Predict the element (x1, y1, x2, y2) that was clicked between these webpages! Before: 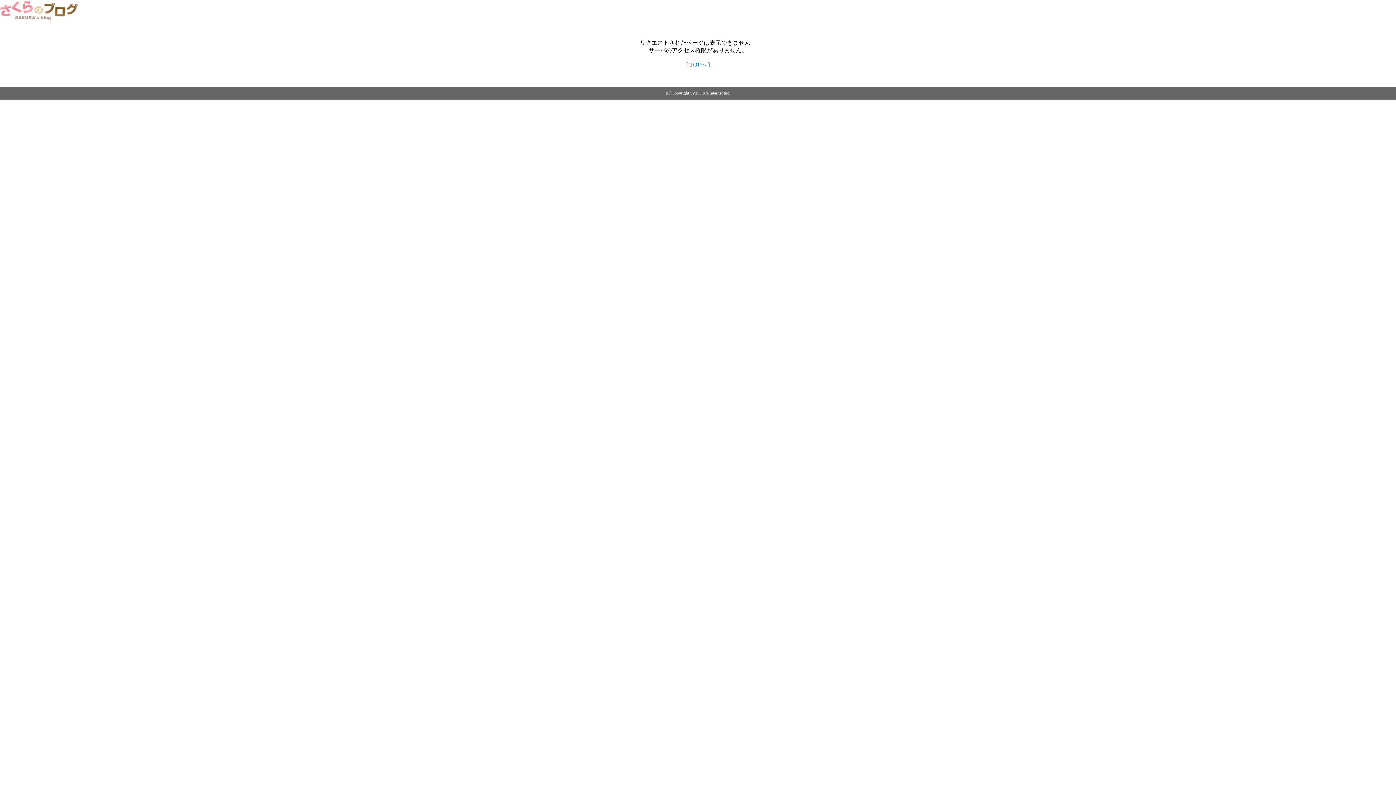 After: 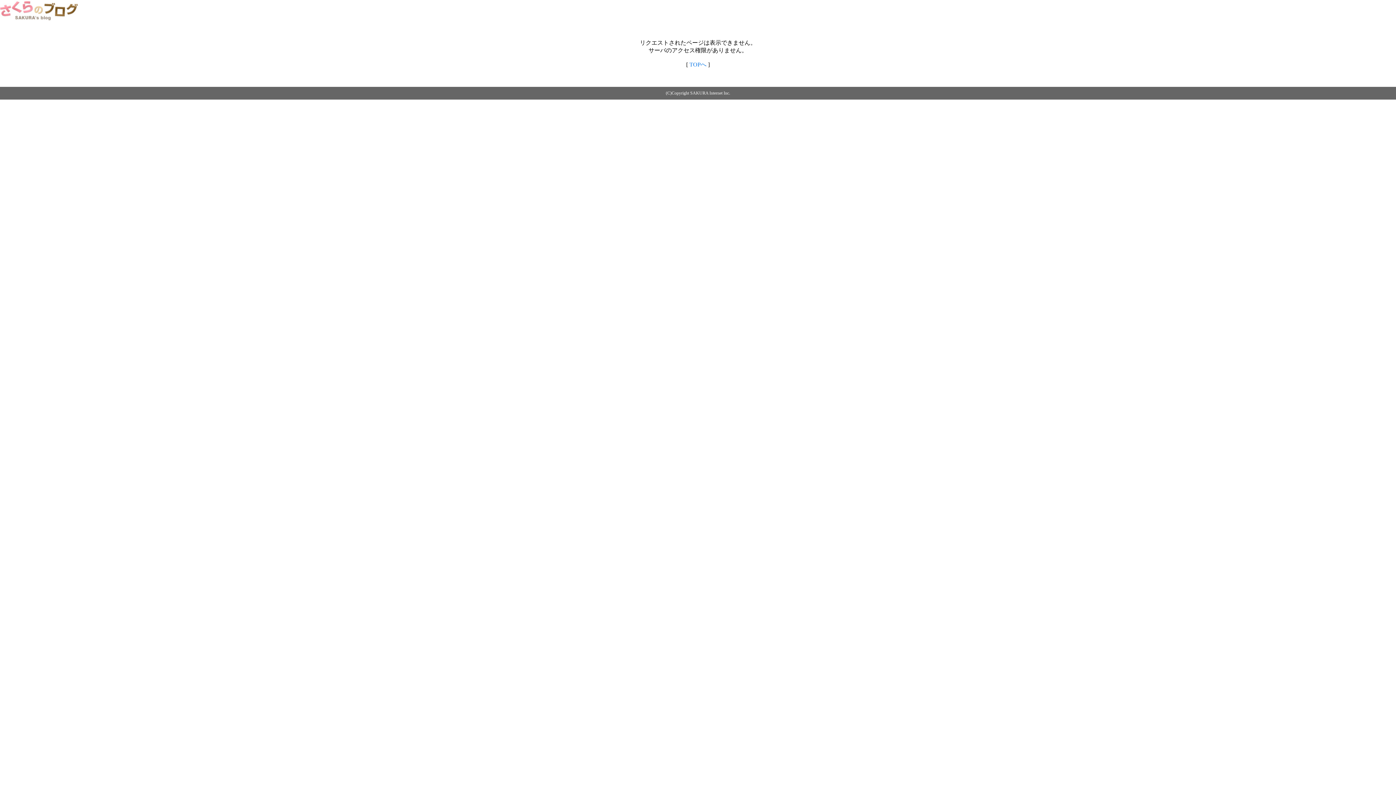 Action: bbox: (0, 14, 79, 20)